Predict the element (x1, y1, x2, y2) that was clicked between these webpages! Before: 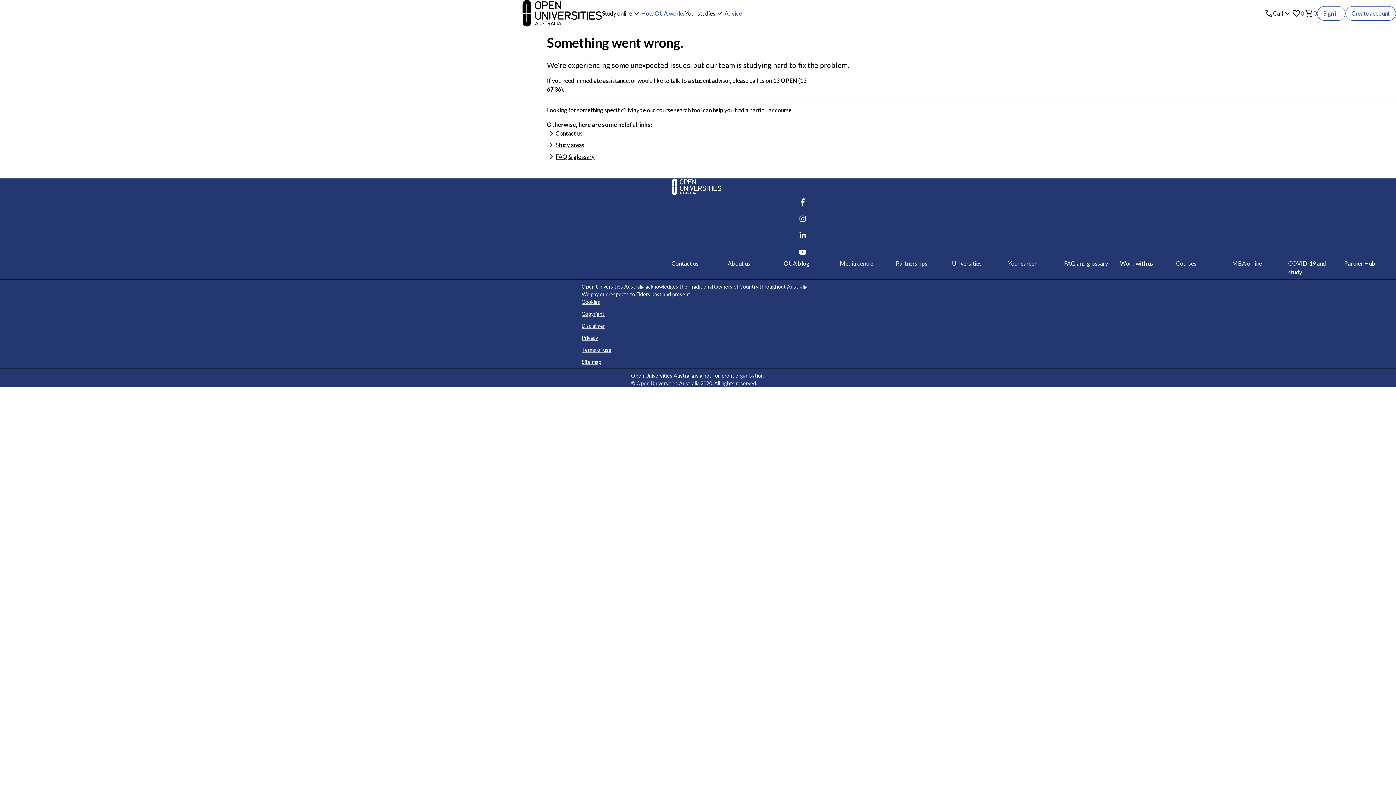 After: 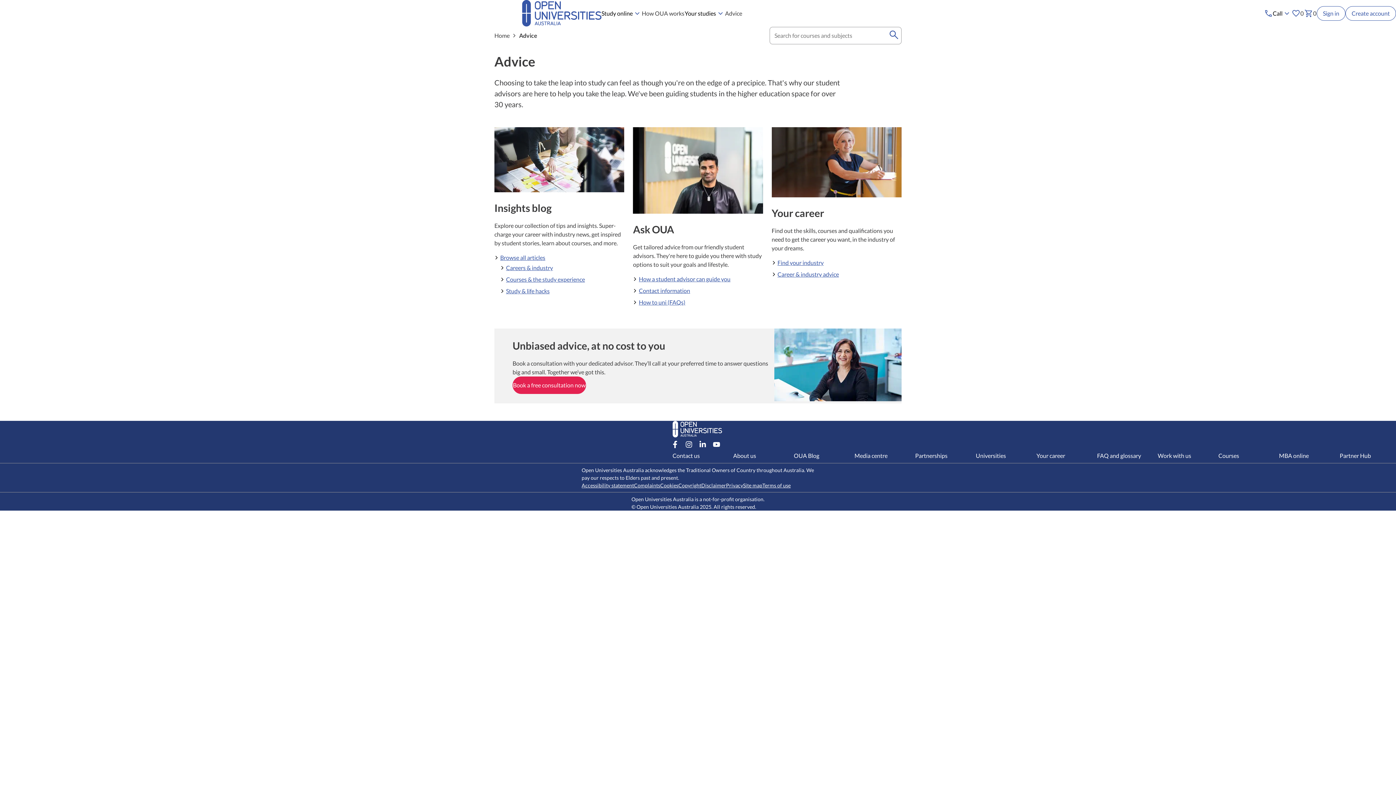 Action: label: Advice bbox: (724, 6, 742, 20)